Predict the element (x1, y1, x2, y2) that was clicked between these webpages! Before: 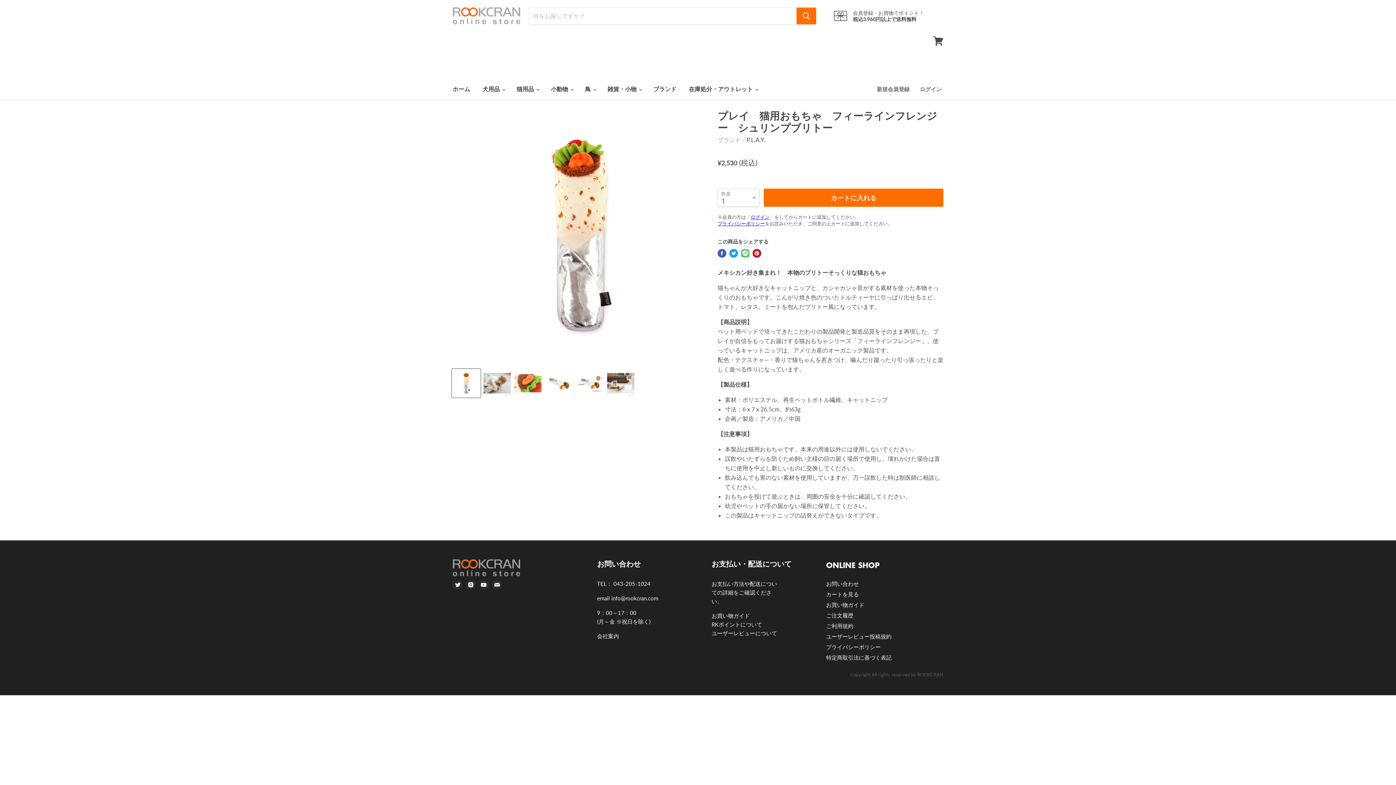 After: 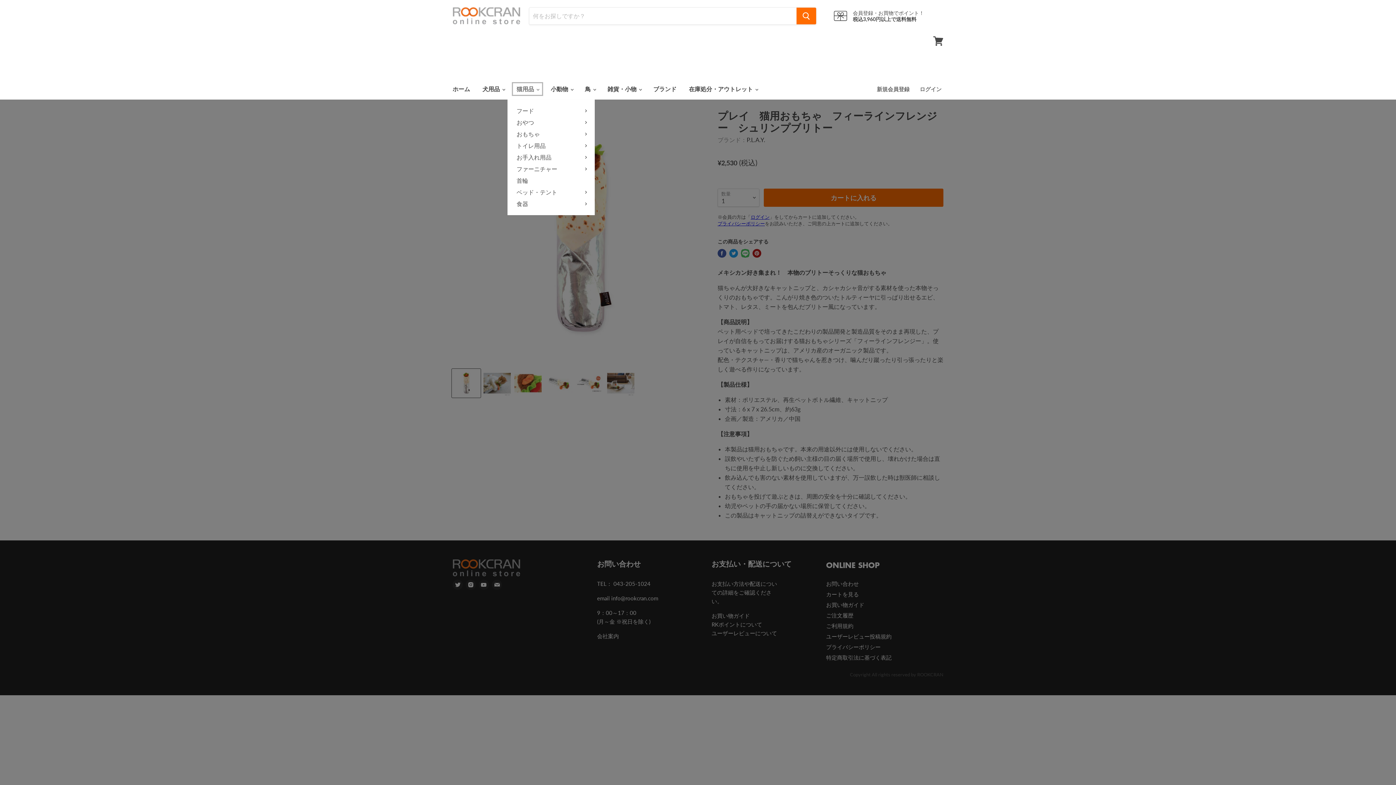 Action: label: 猫用品  bbox: (511, 81, 544, 96)